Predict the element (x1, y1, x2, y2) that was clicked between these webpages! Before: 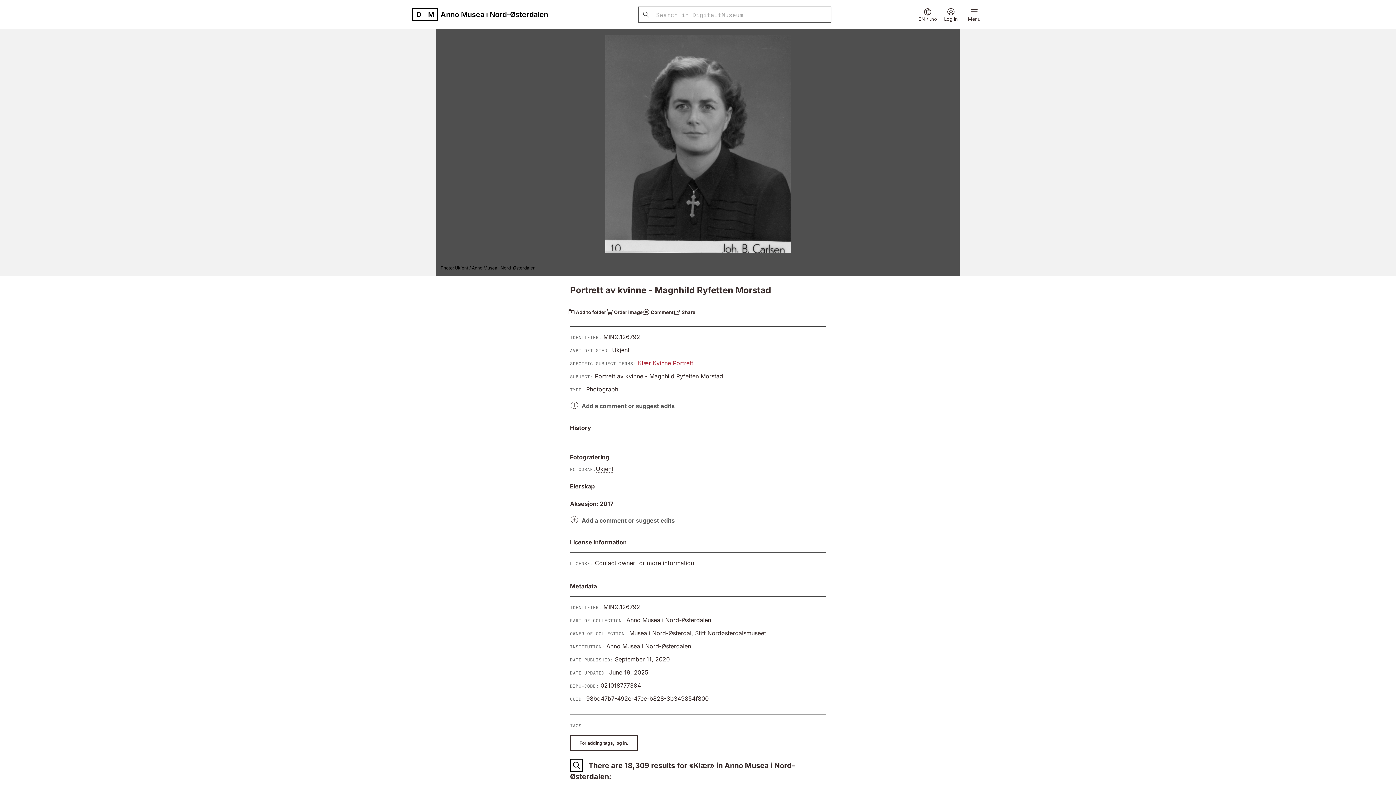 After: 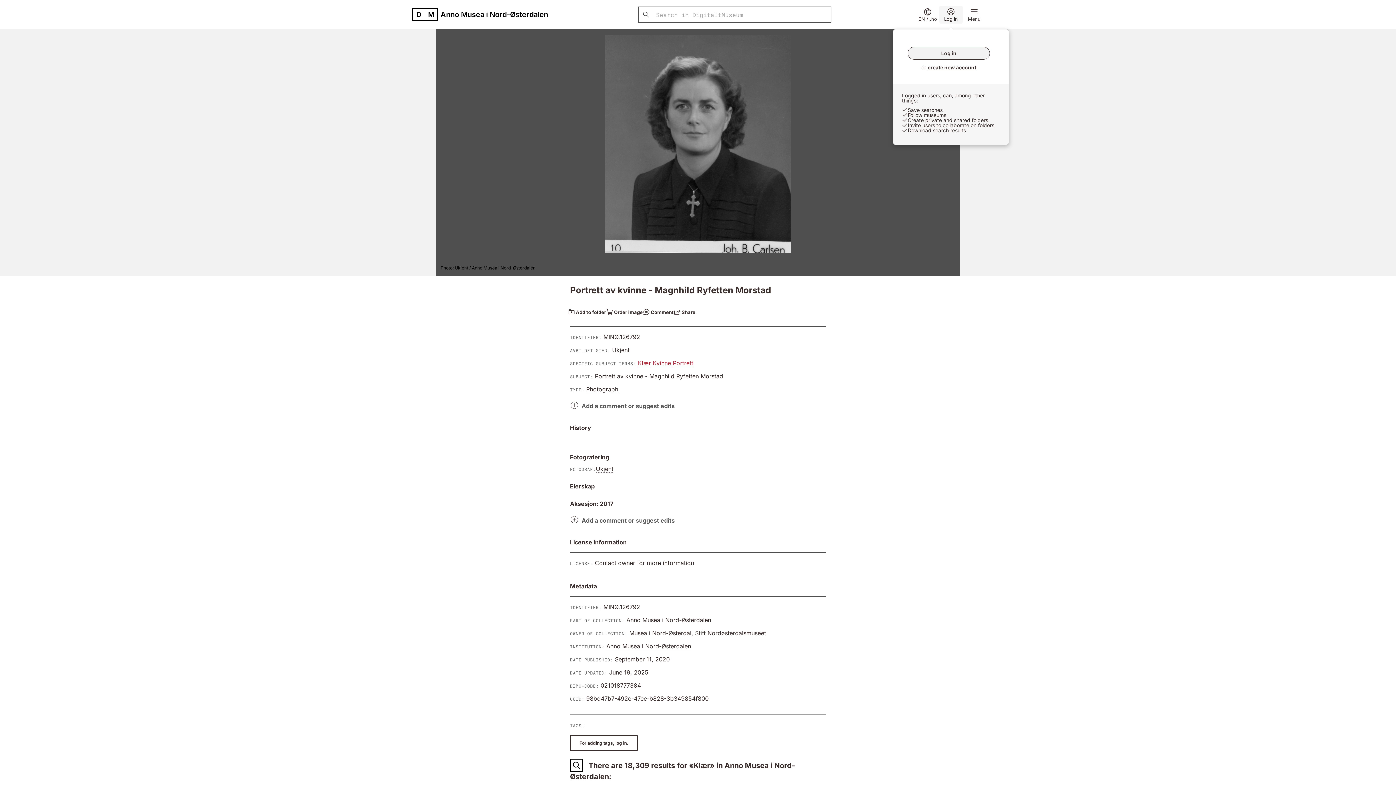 Action: label: Log in bbox: (939, 5, 962, 23)